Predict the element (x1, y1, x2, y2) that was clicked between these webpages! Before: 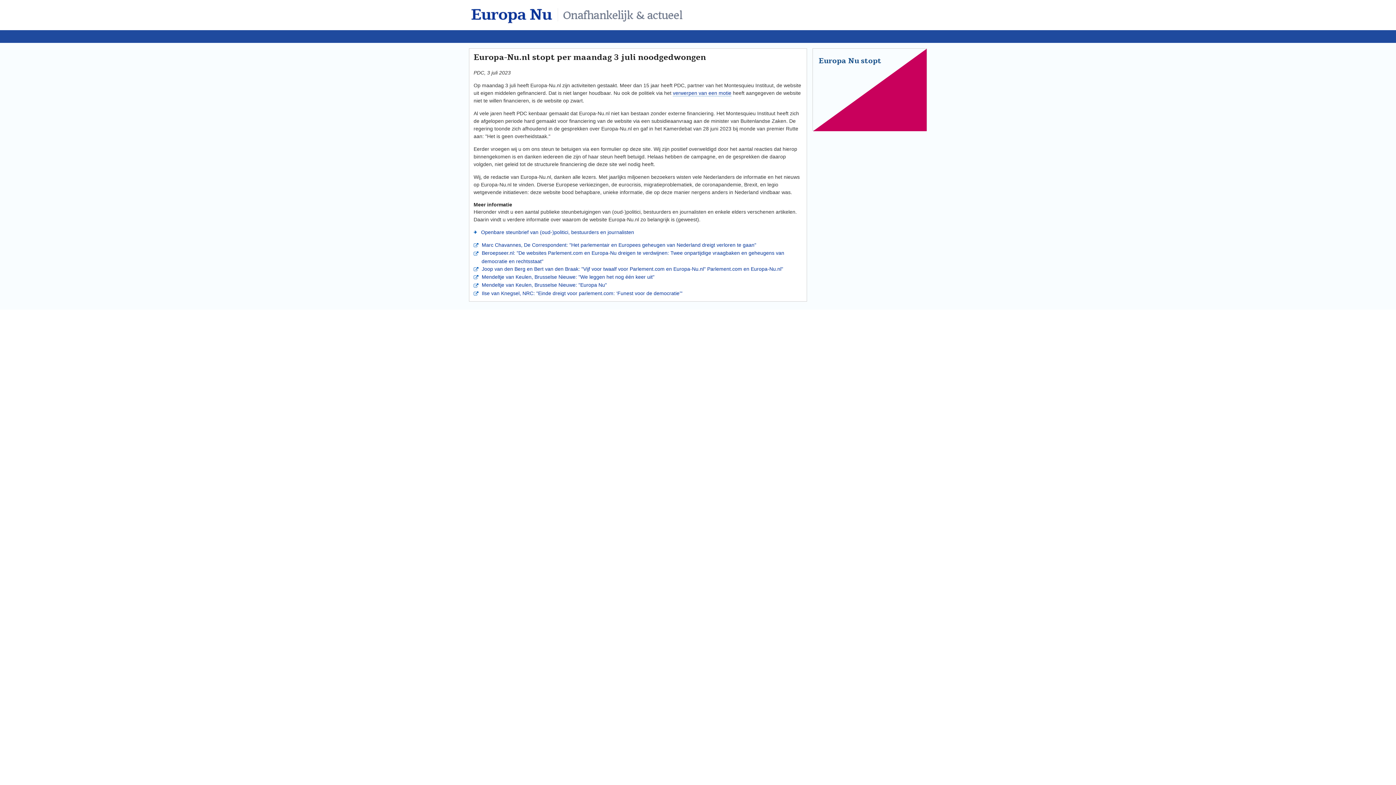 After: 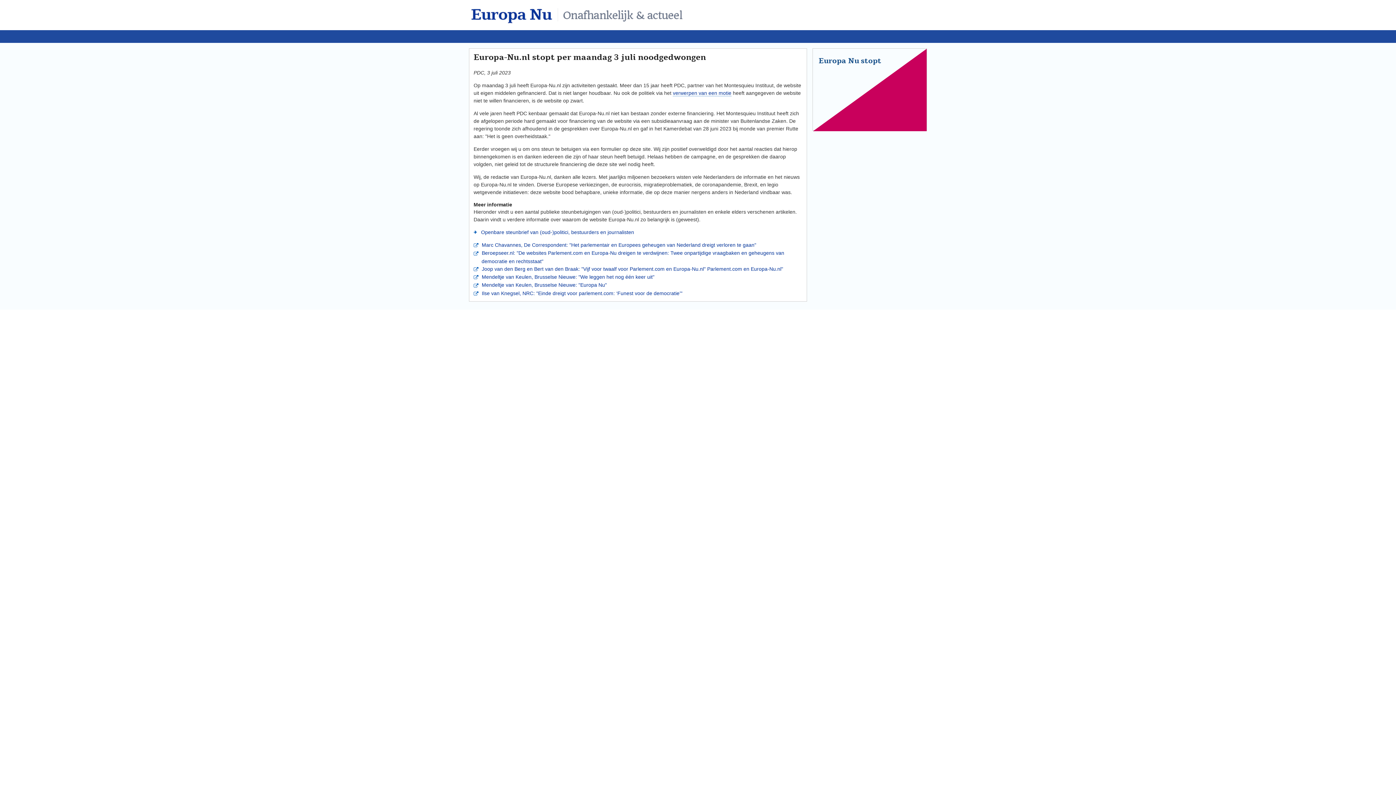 Action: bbox: (470, 5, 688, 23)